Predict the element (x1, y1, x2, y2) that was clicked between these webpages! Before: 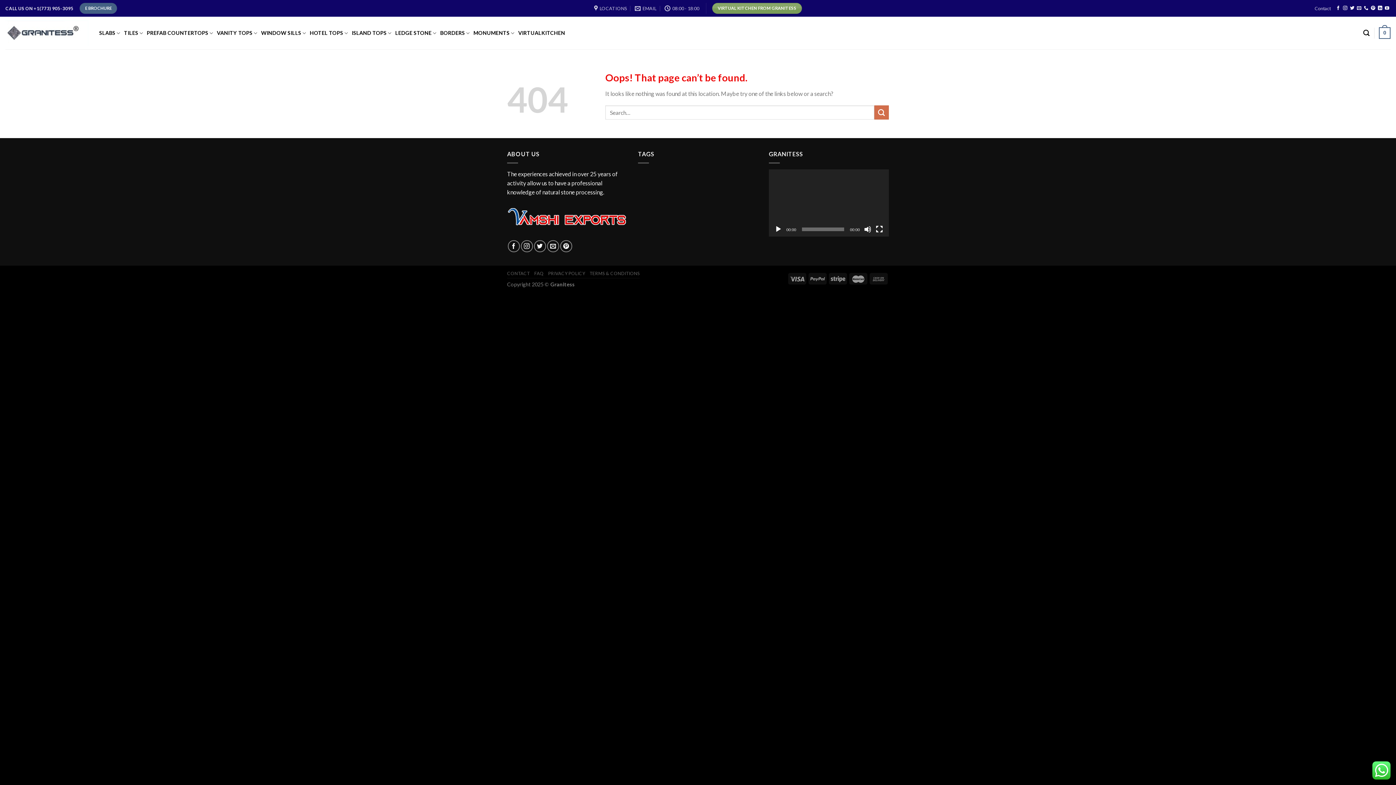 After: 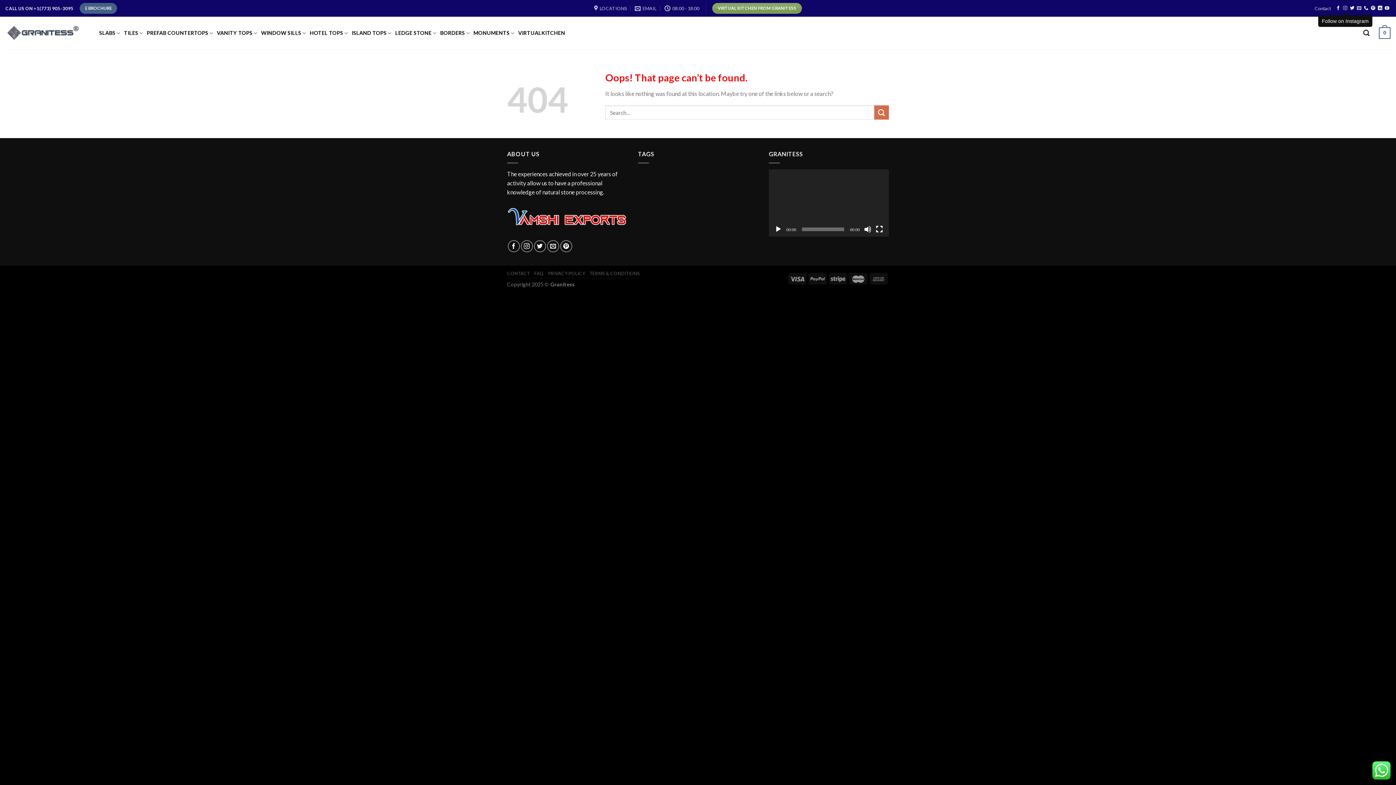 Action: bbox: (1343, 5, 1347, 11)